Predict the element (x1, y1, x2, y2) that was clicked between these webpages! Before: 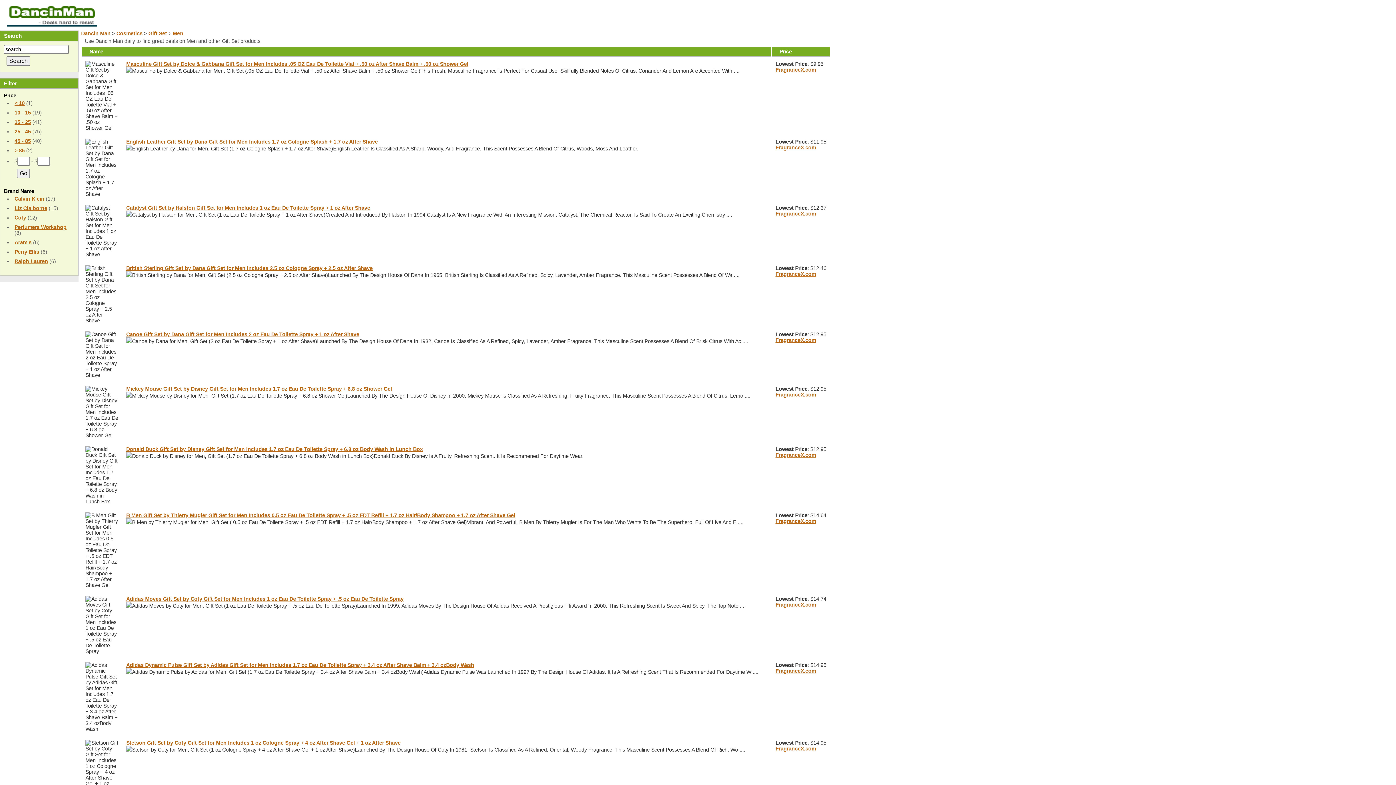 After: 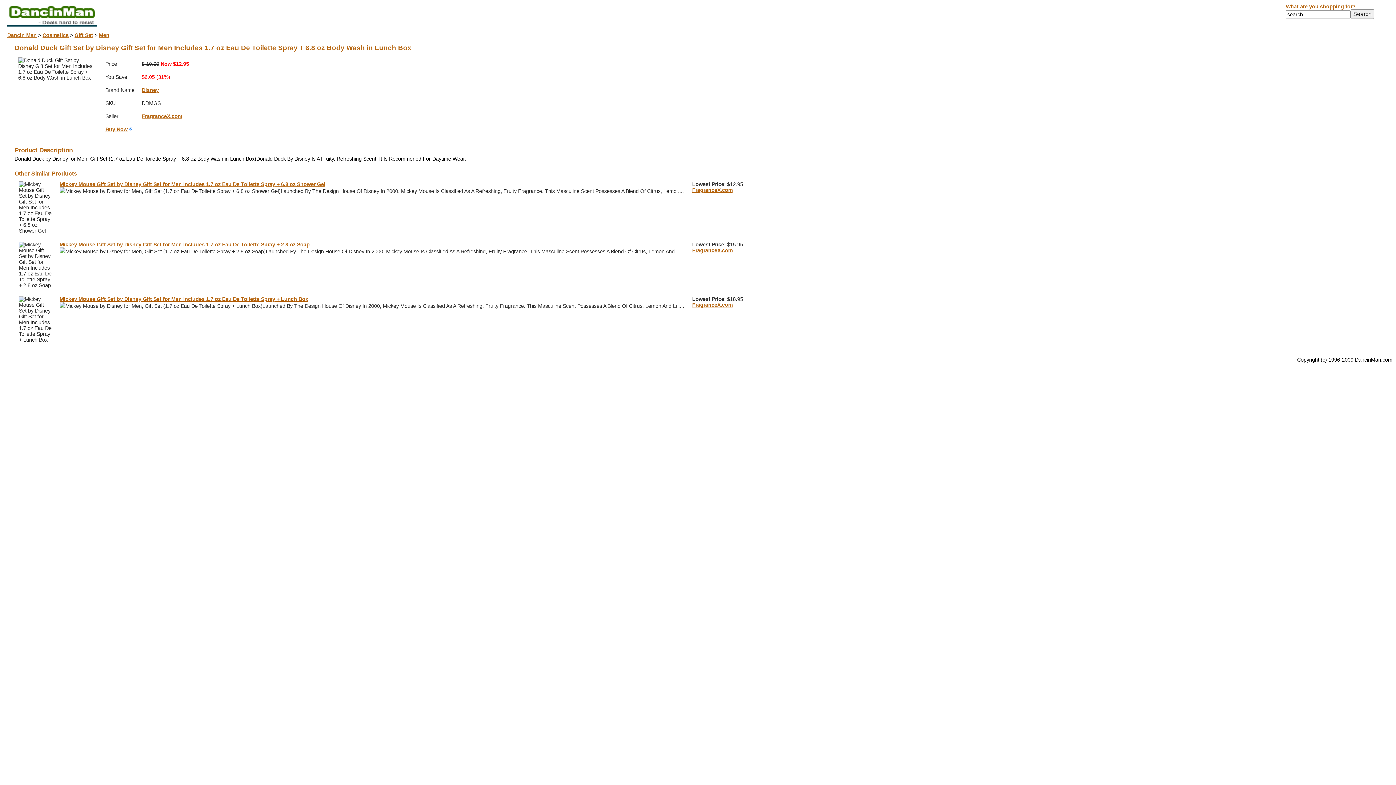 Action: label: Donald Duck Gift Set by Disney Gift Set for Men Includes 1.7 oz Eau De Toilette Spray + 6.8 oz Body Wash in Lunch Box bbox: (126, 446, 422, 452)